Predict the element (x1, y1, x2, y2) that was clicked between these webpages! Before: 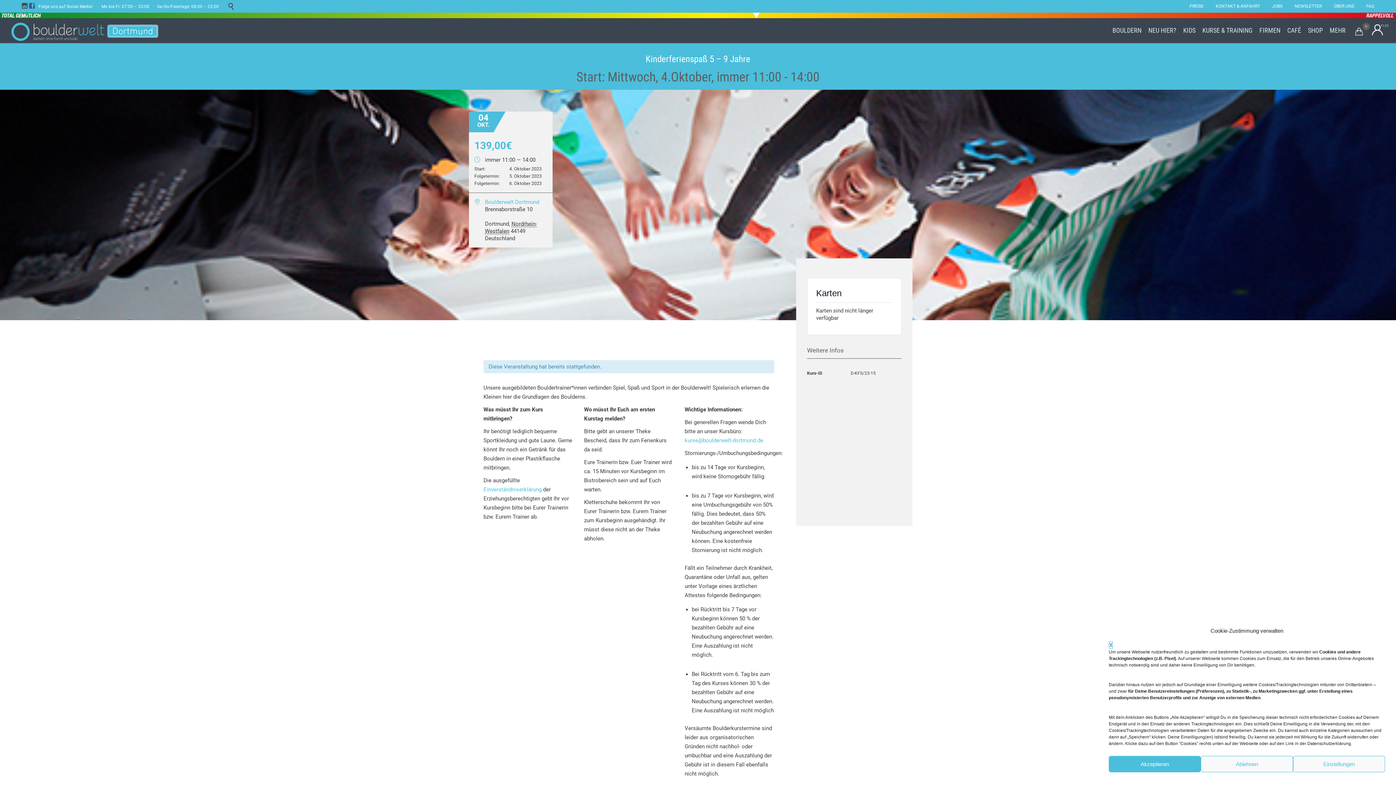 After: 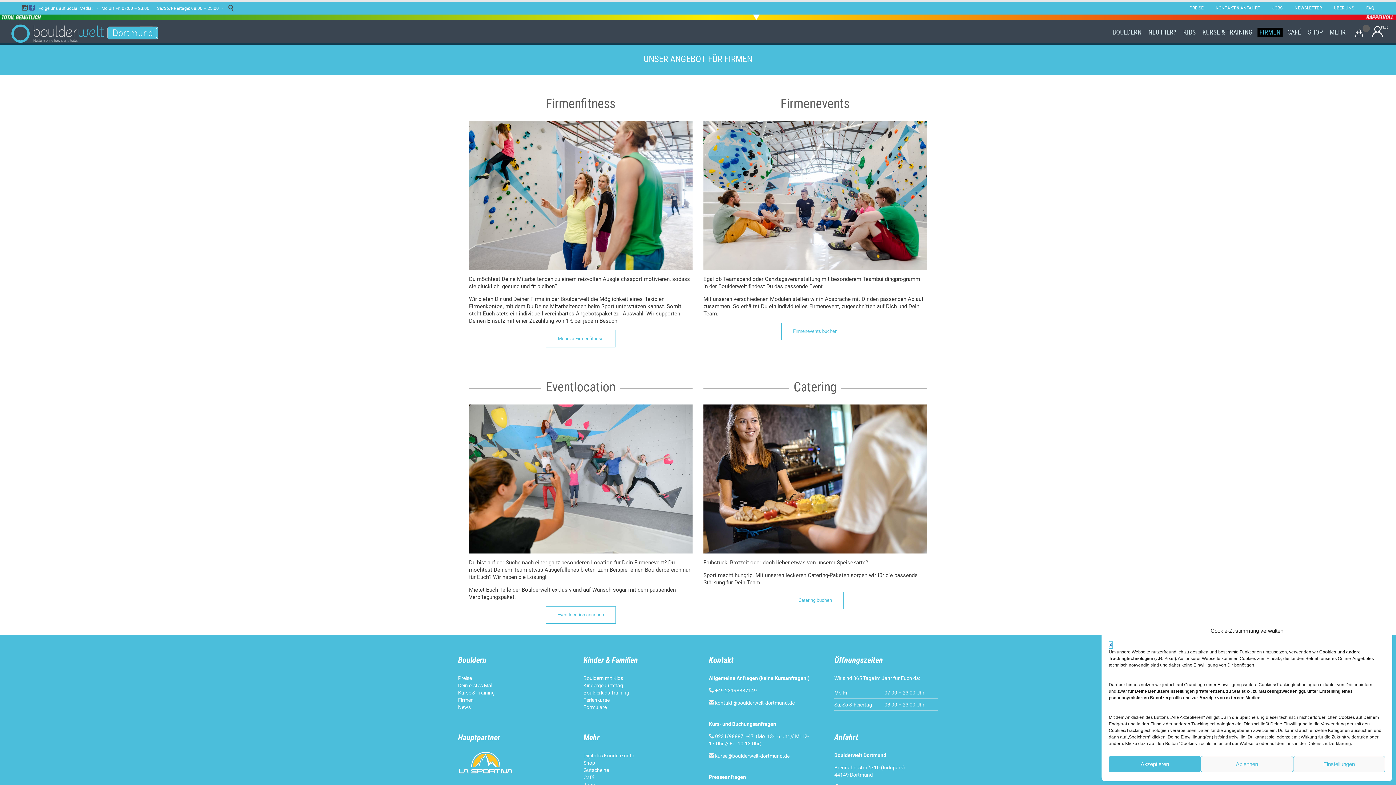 Action: bbox: (1257, 25, 1282, 35) label: FIRMEN